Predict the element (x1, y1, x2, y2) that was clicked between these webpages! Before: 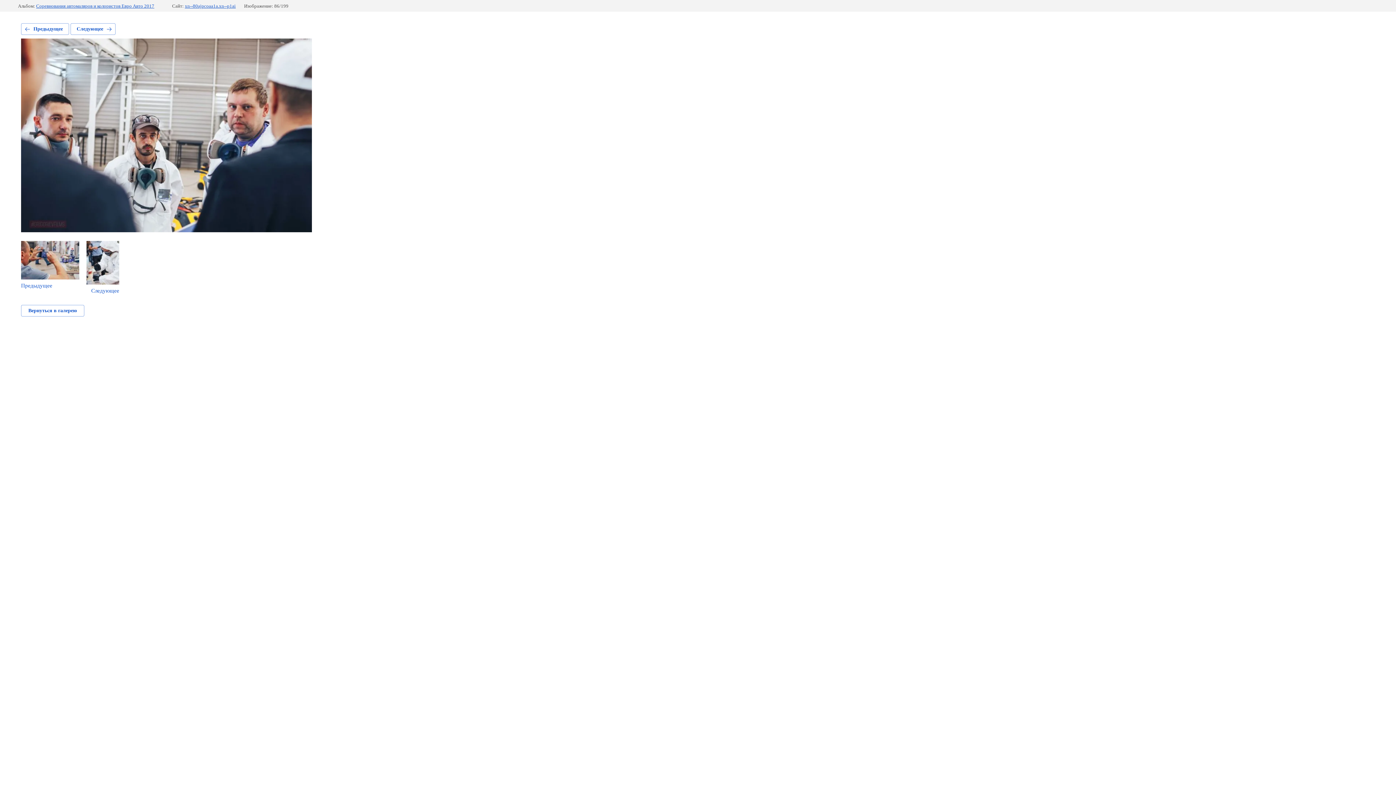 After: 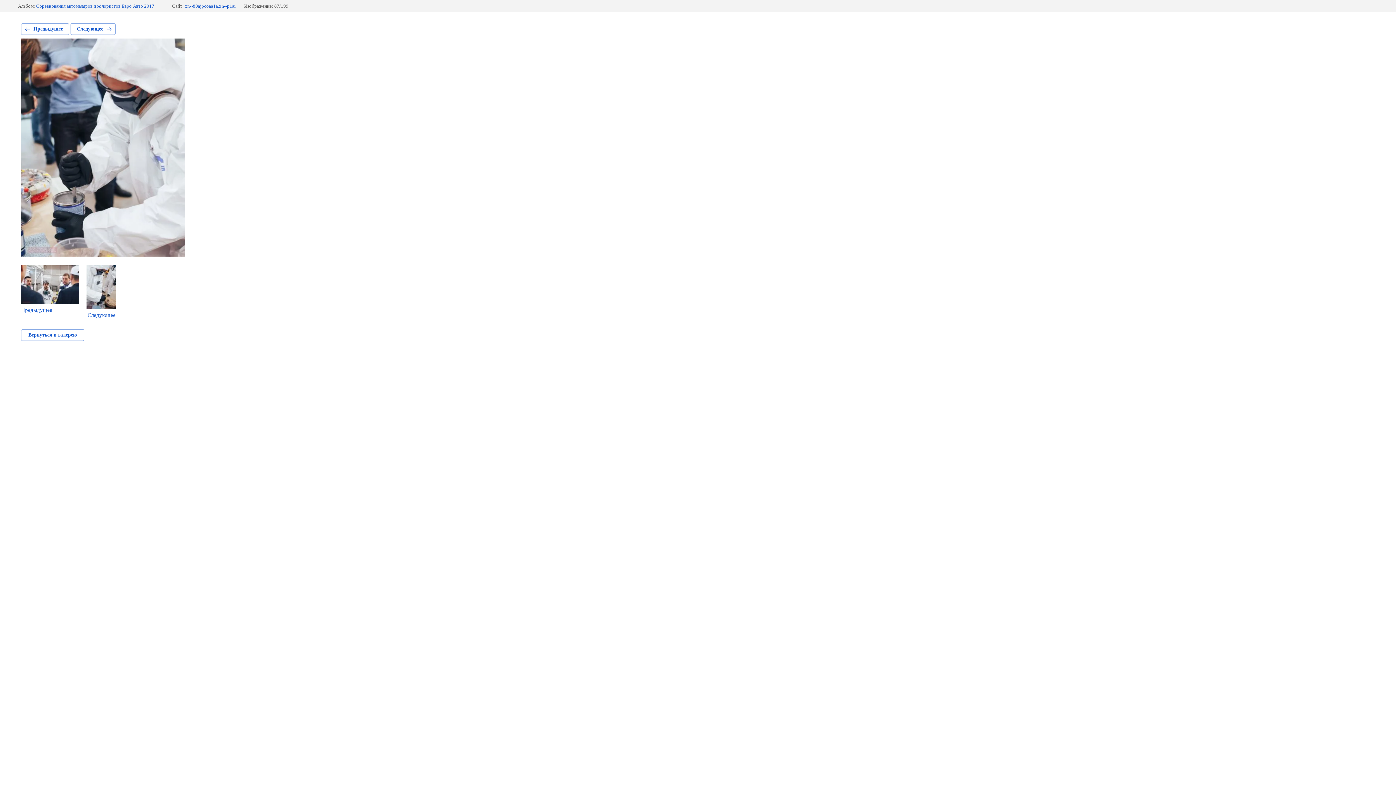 Action: label: Следующее bbox: (86, 241, 119, 294)